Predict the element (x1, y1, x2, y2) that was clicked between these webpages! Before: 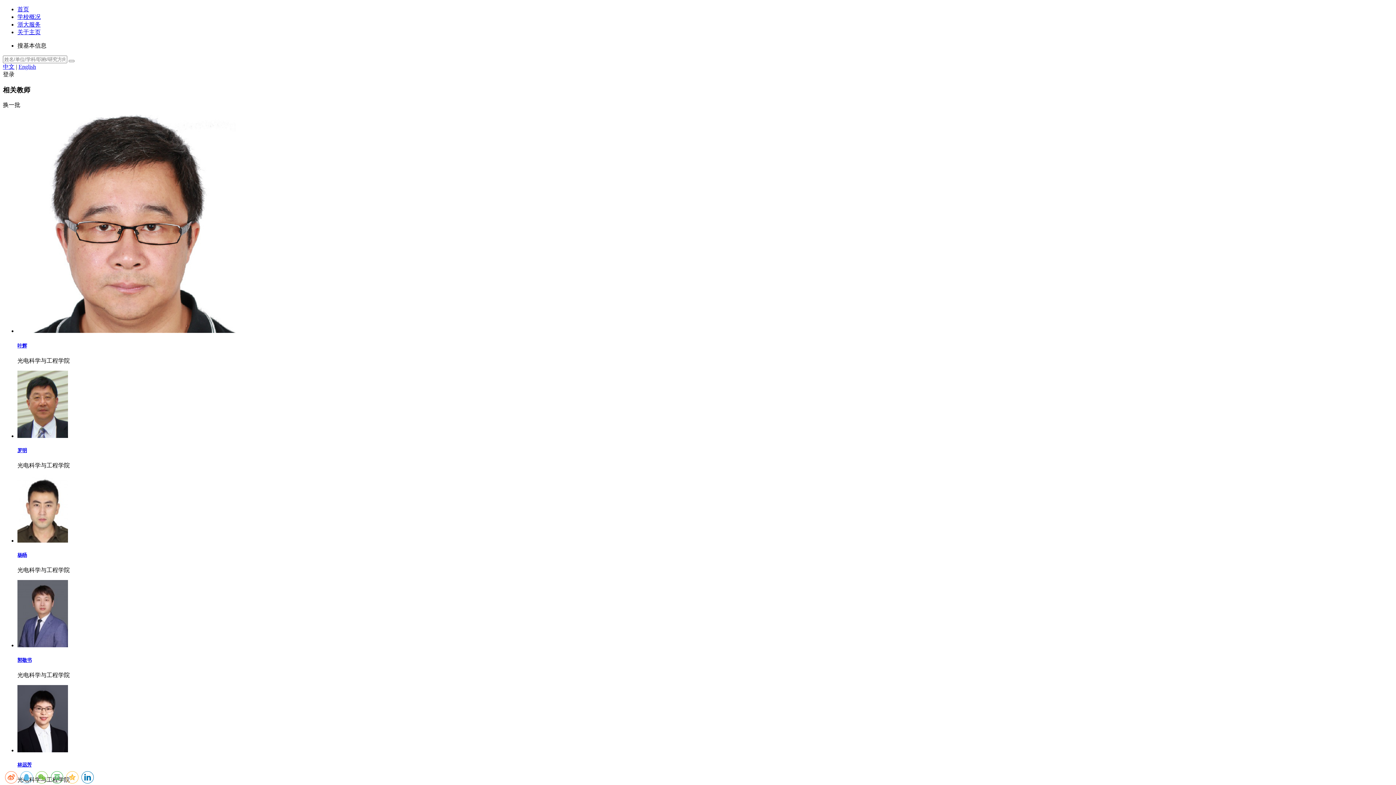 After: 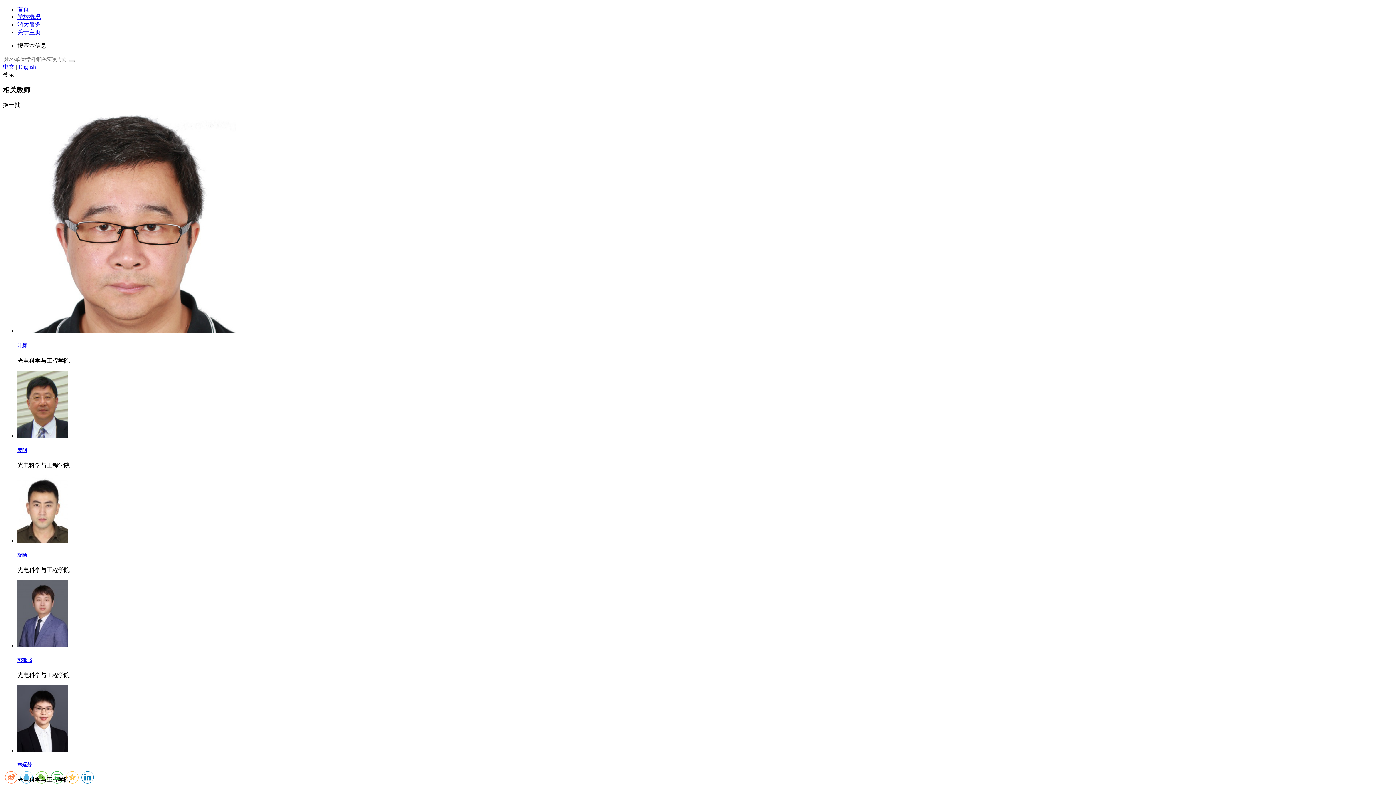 Action: bbox: (17, 13, 40, 20) label: 学校概况